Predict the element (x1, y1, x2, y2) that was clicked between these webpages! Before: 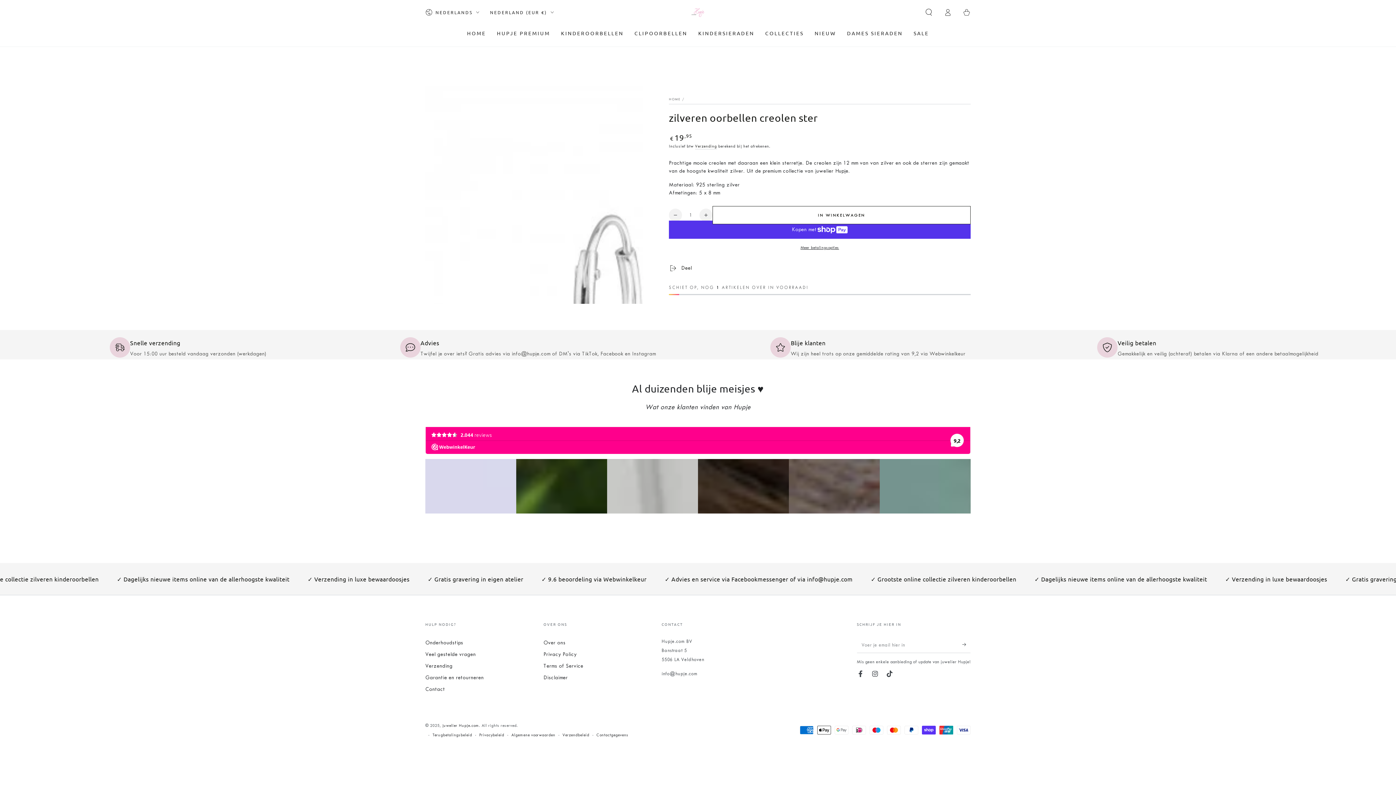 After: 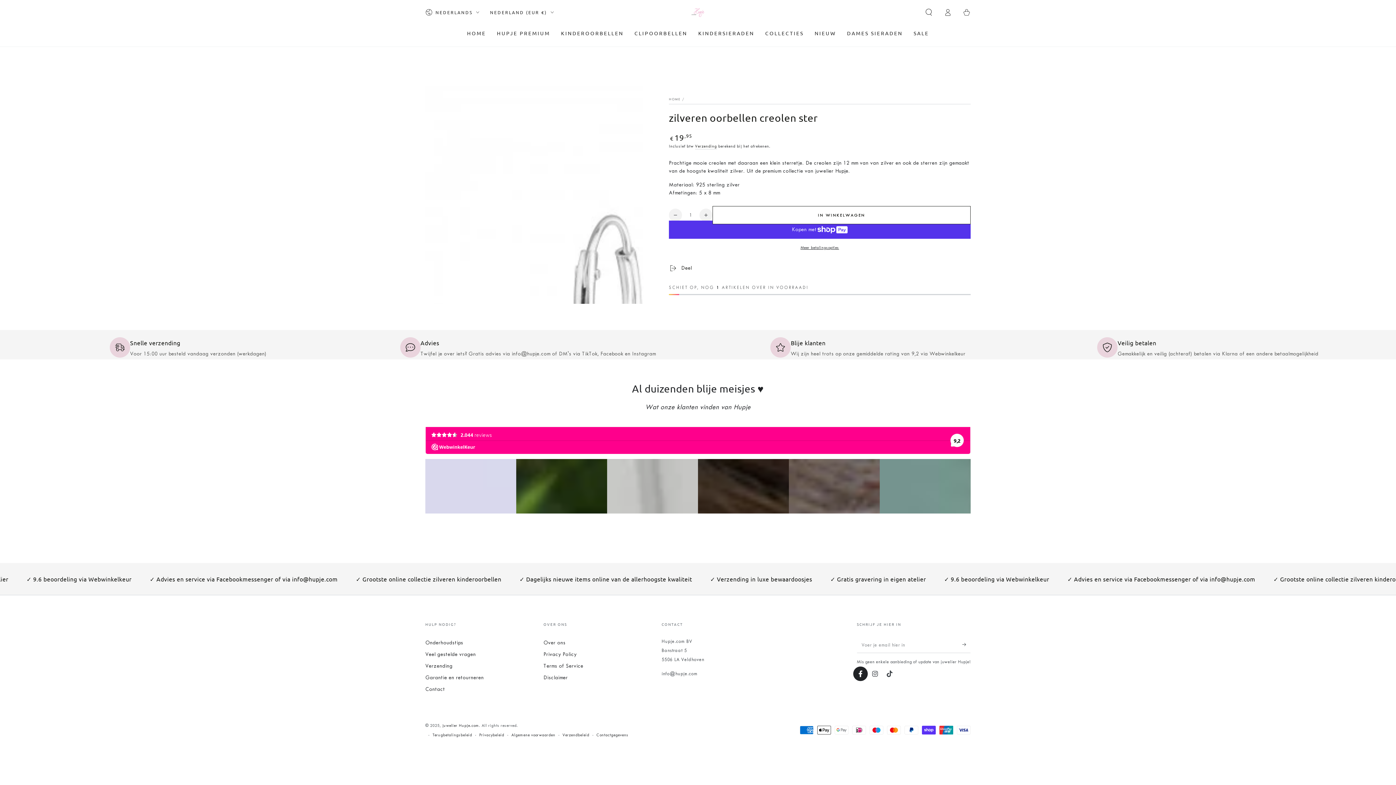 Action: label: Facebook bbox: (853, 666, 868, 681)